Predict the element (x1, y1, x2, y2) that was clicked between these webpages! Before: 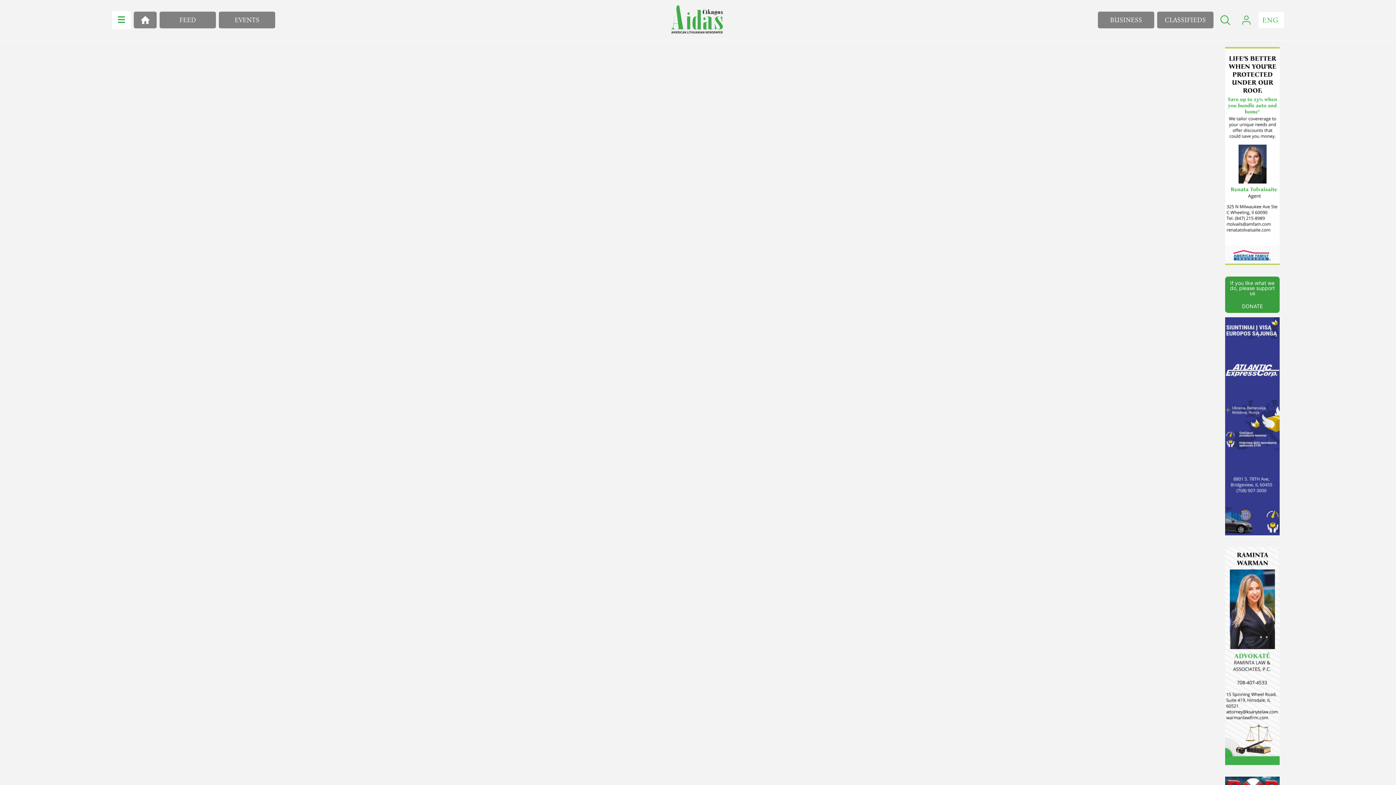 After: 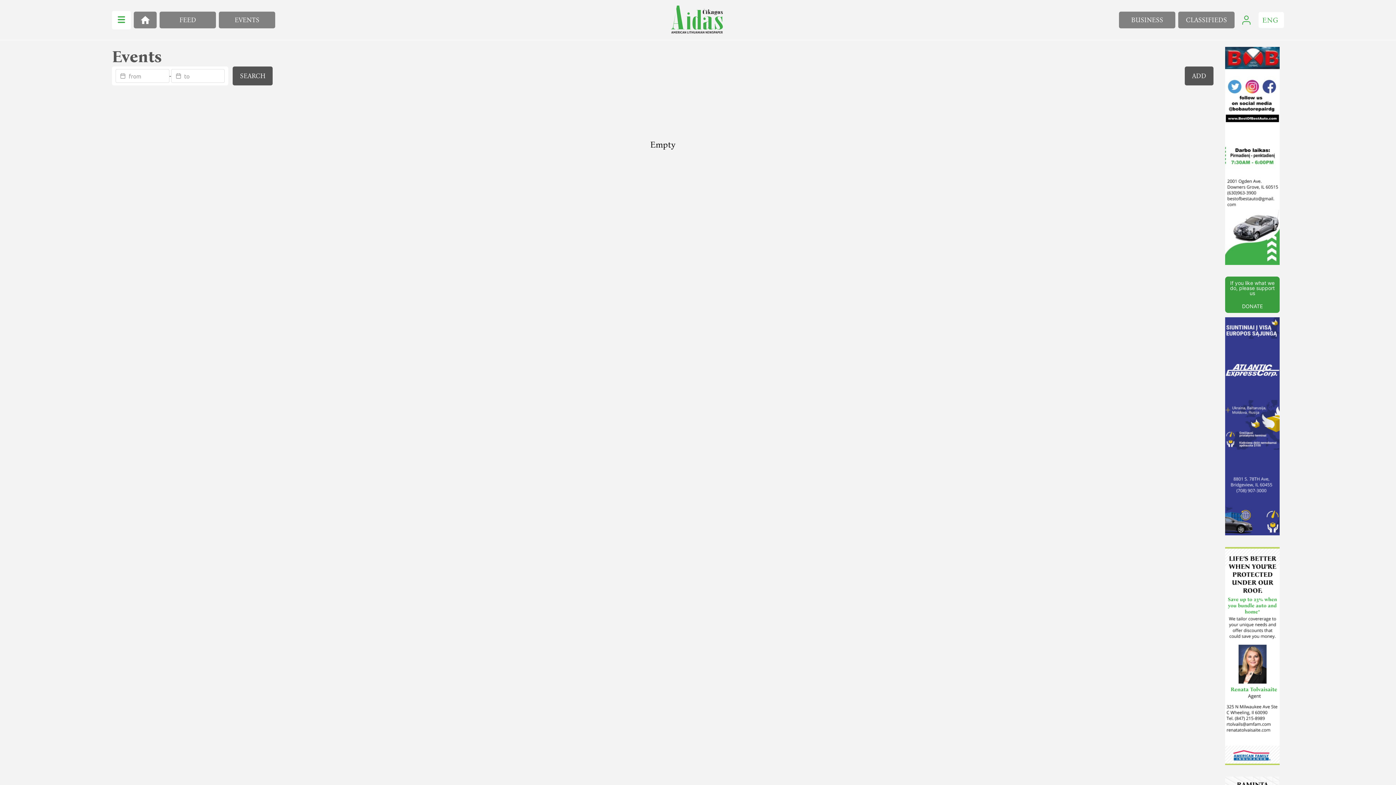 Action: label: EVENTS bbox: (218, 11, 275, 28)